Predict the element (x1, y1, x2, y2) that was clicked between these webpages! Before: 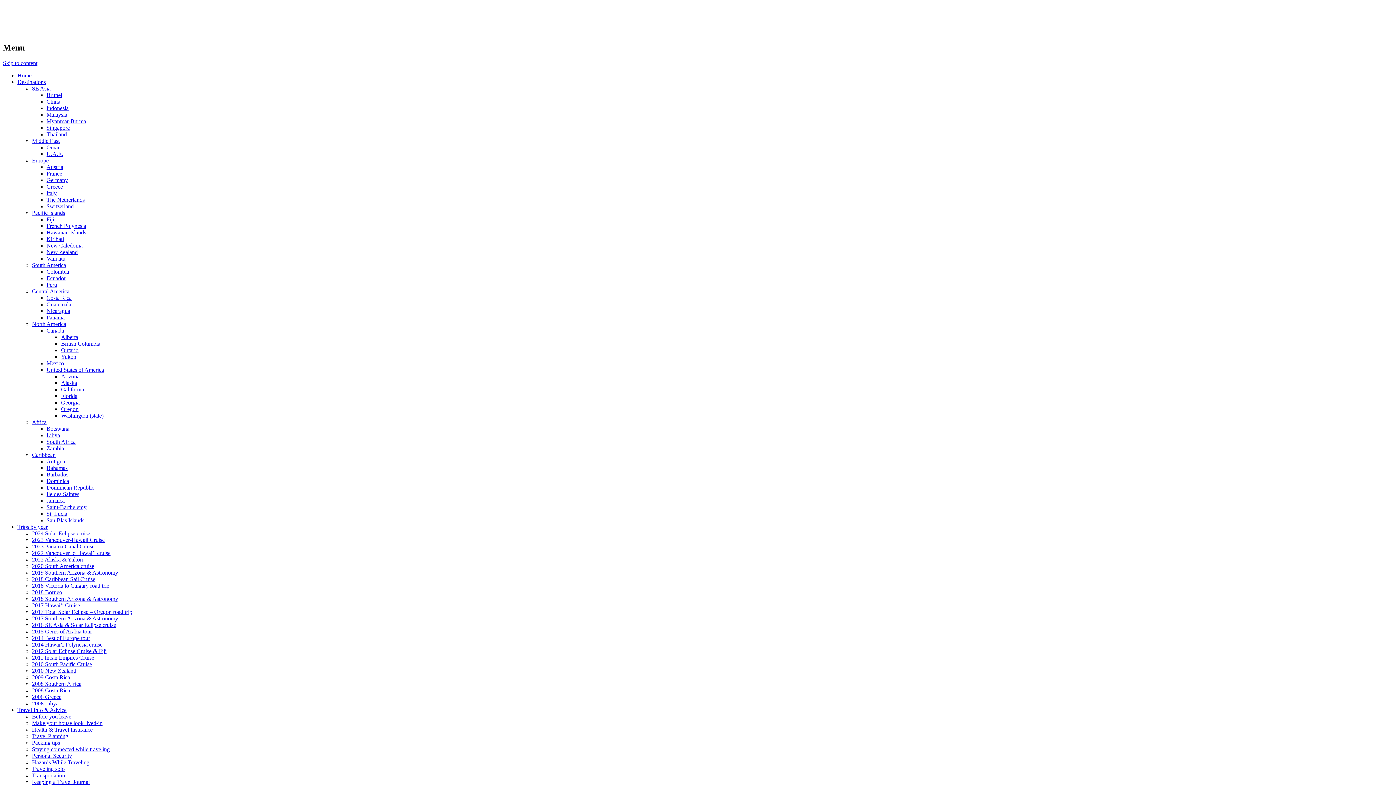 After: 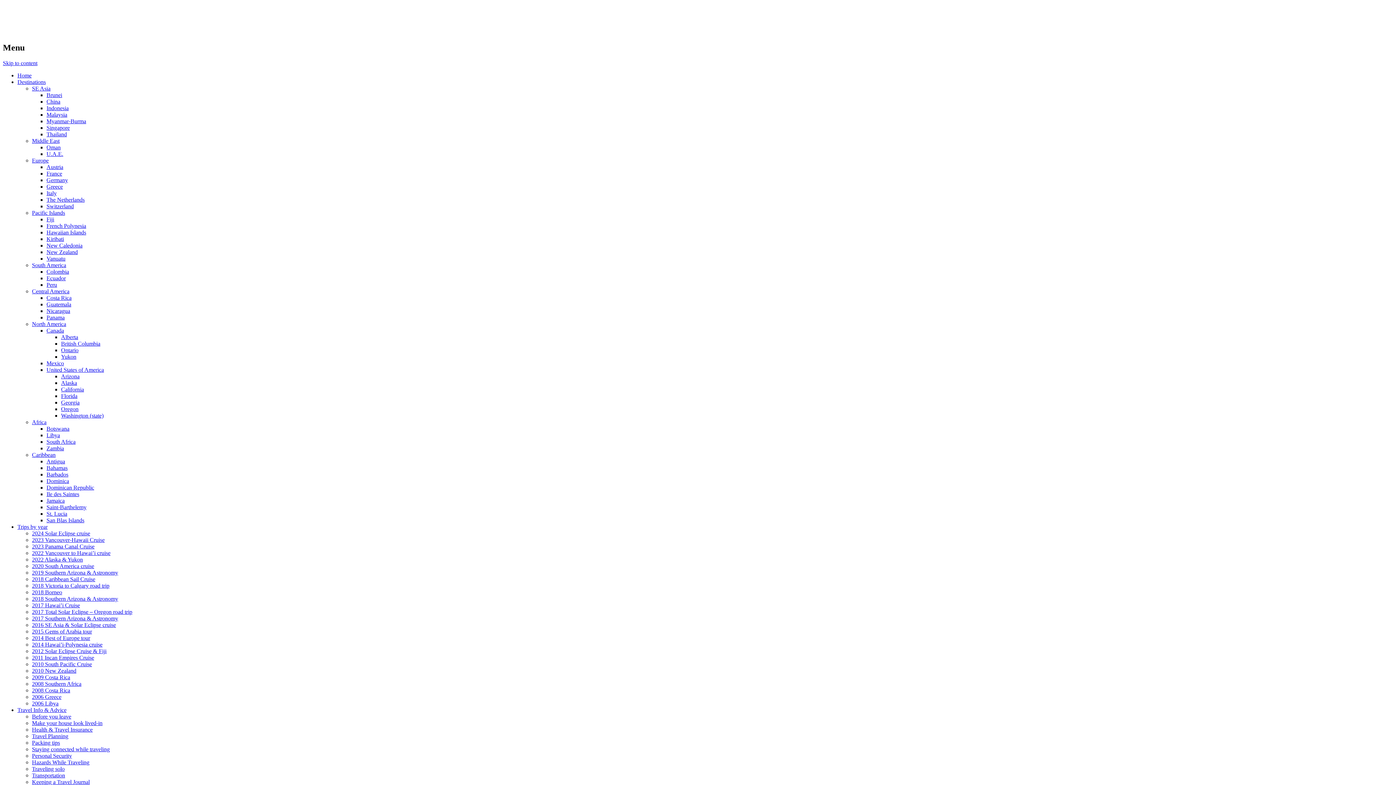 Action: bbox: (32, 759, 89, 765) label: Hazards While Traveling